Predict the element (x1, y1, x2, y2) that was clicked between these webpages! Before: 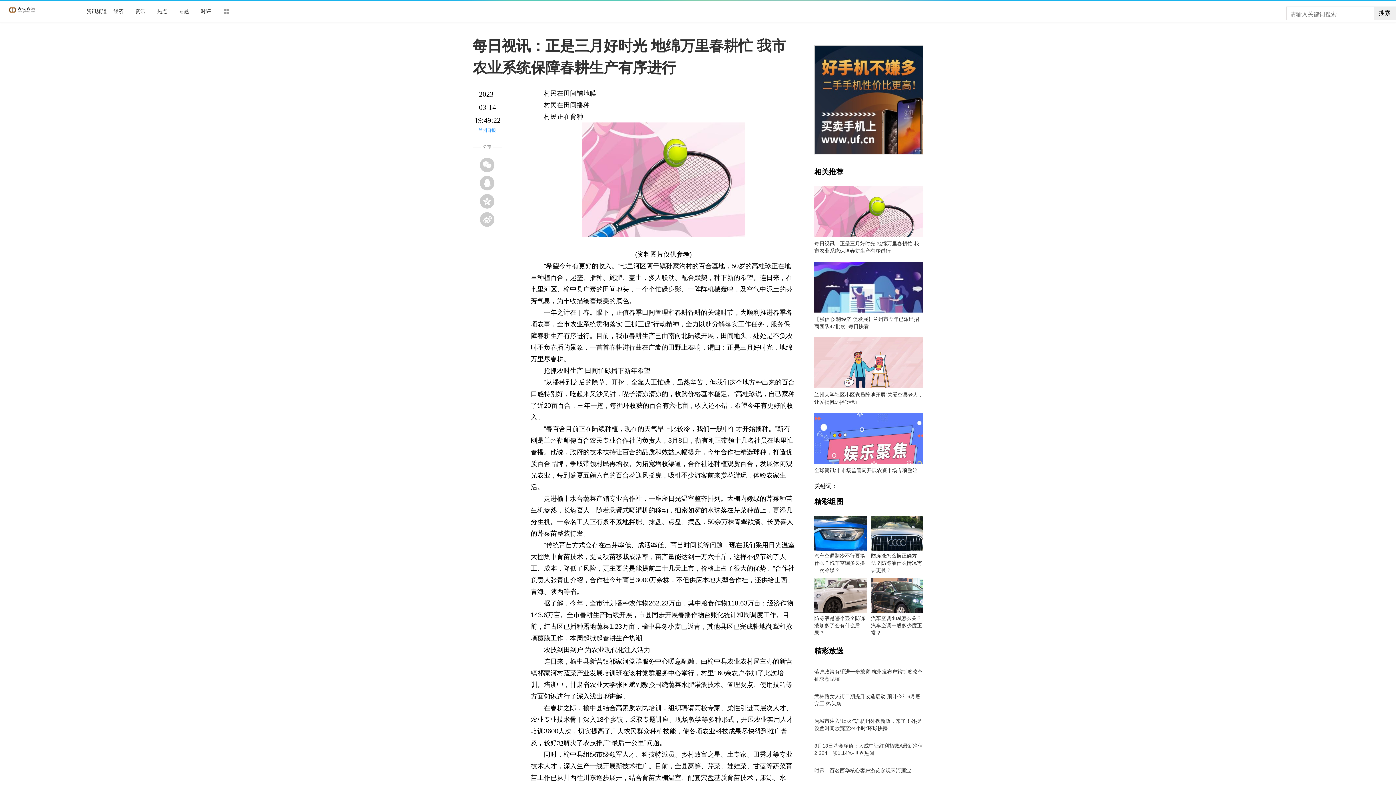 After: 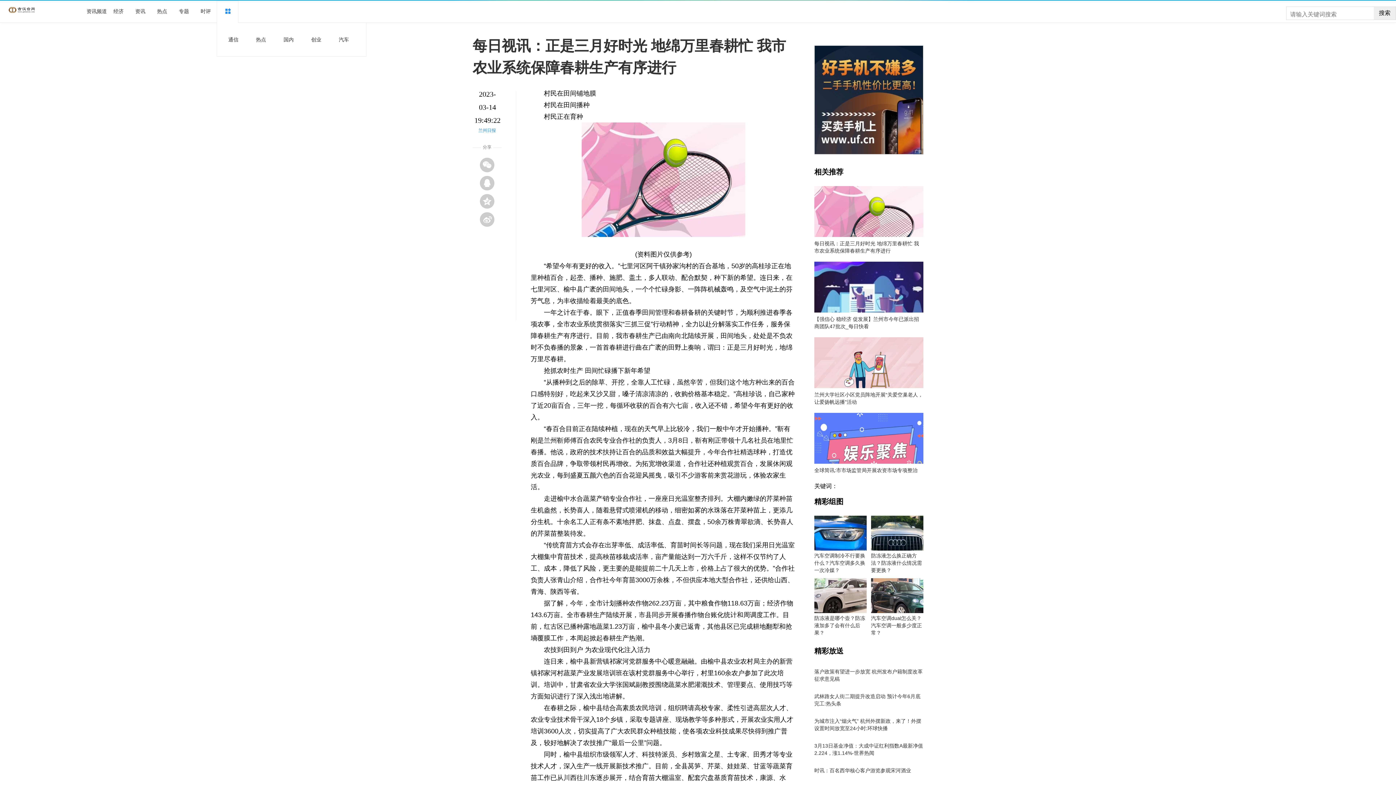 Action: bbox: (224, 9, 230, 14)